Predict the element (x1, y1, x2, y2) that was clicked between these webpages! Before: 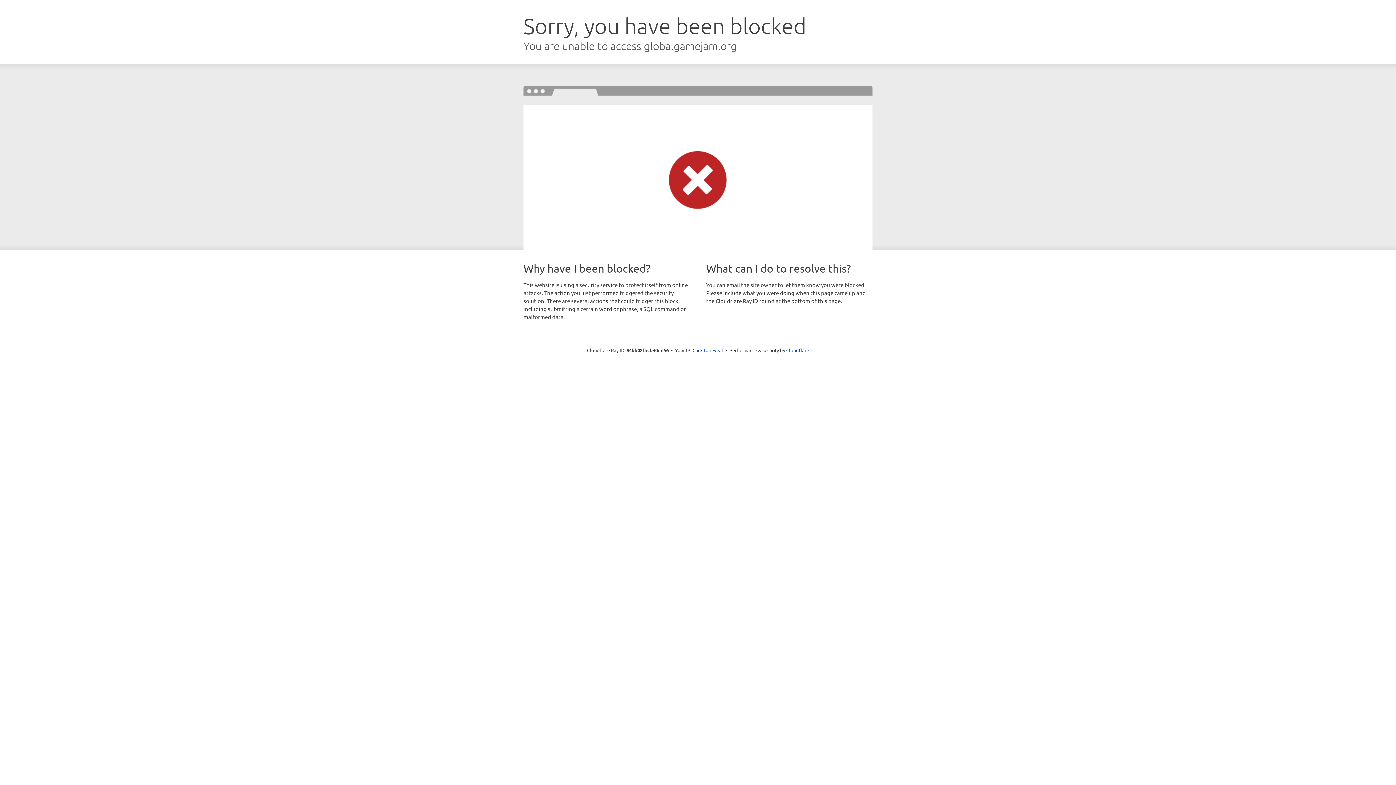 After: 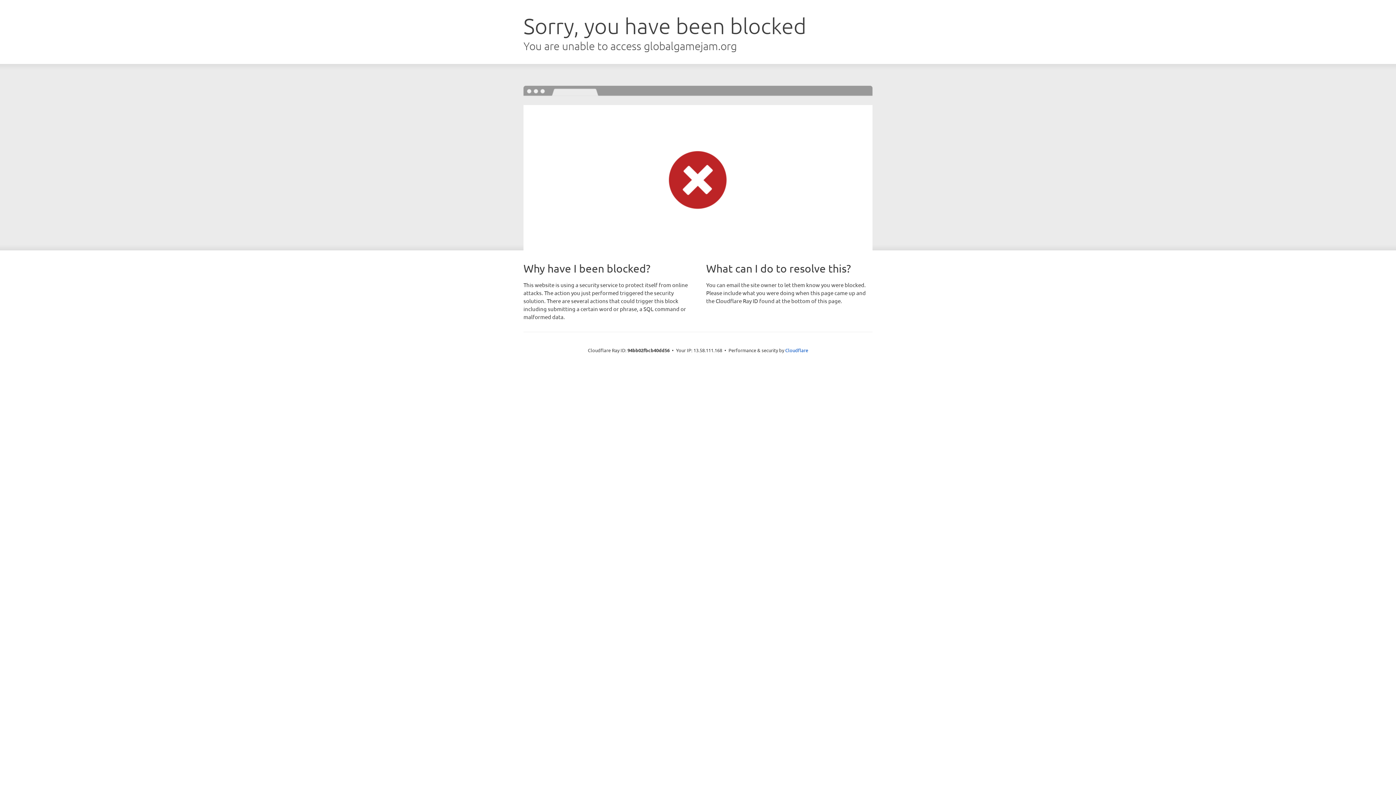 Action: label: Click to reveal bbox: (692, 346, 723, 353)